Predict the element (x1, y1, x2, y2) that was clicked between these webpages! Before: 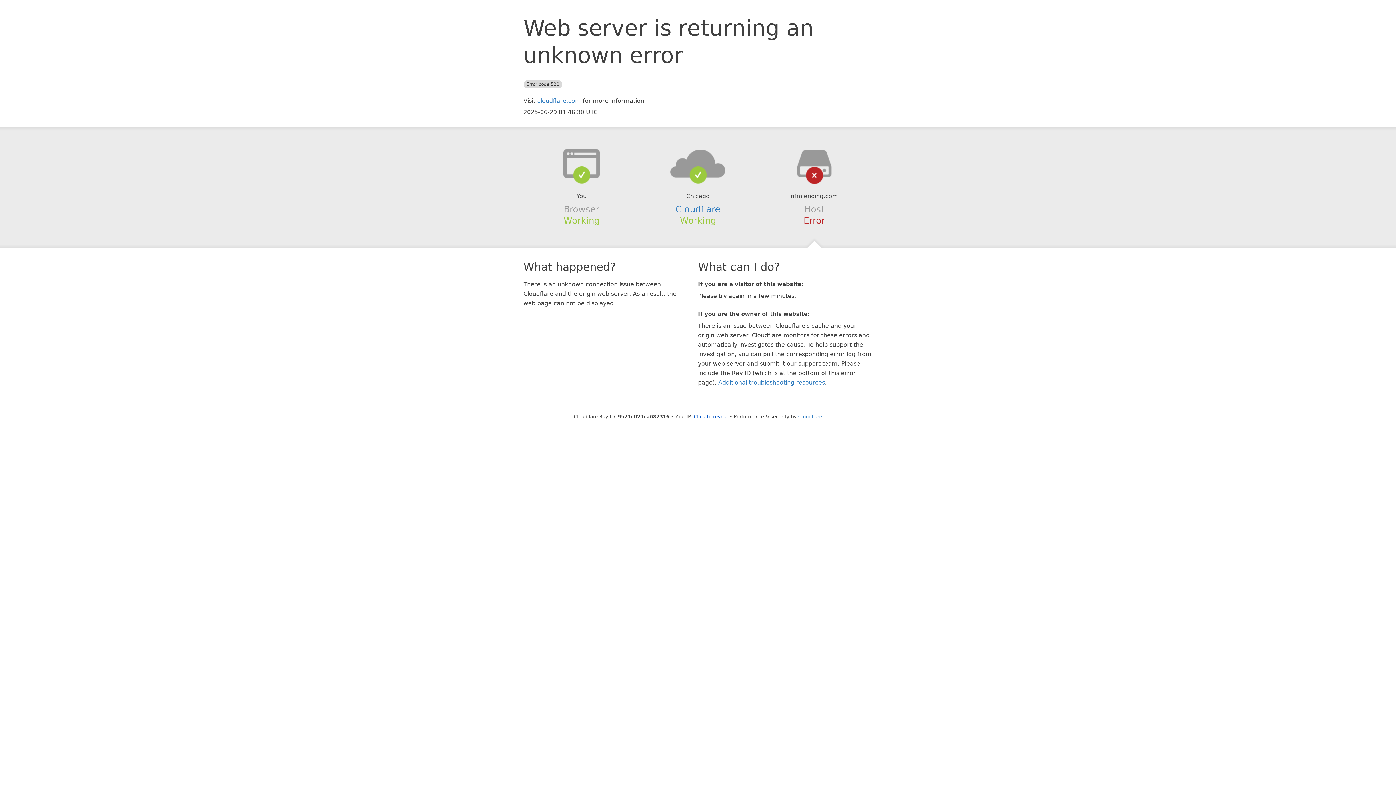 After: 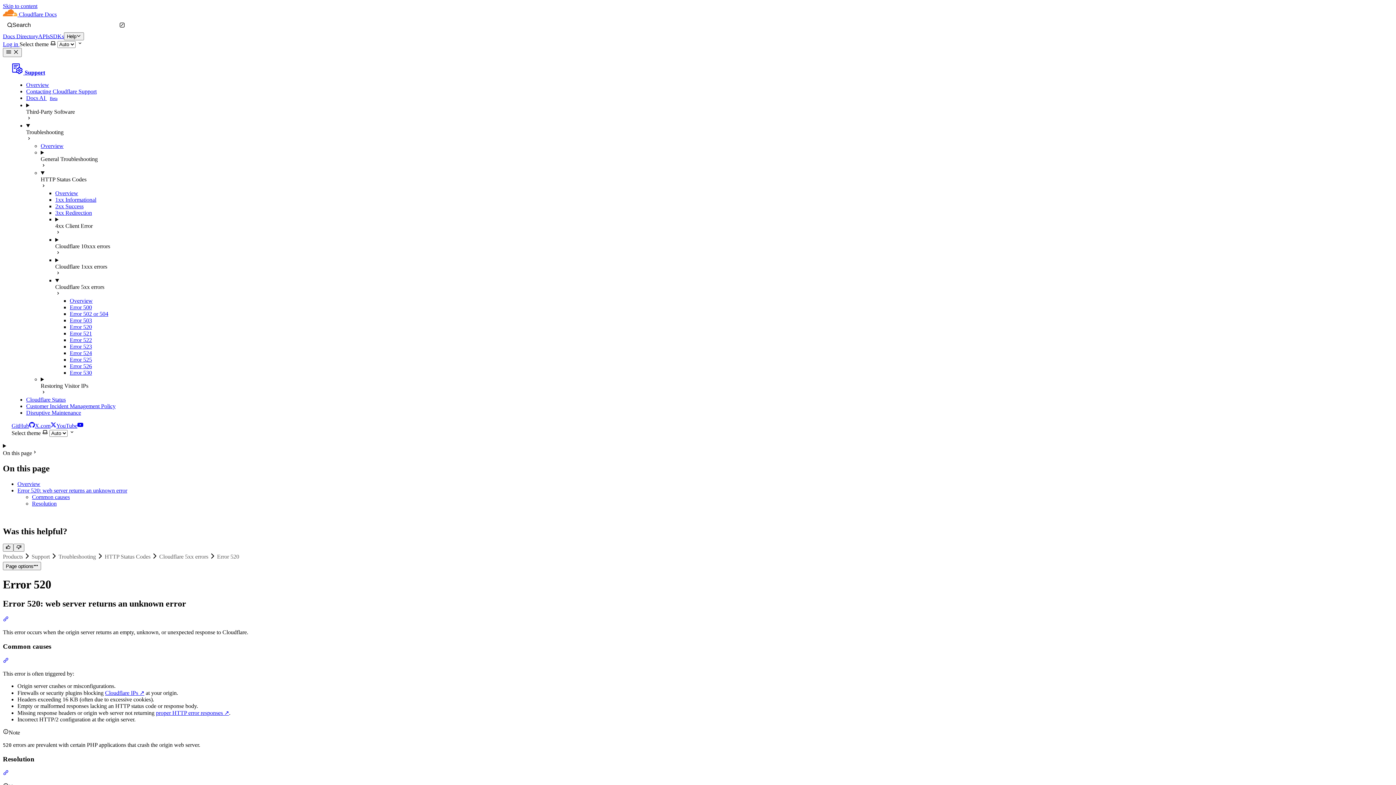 Action: bbox: (718, 379, 825, 386) label: Additional troubleshooting resources